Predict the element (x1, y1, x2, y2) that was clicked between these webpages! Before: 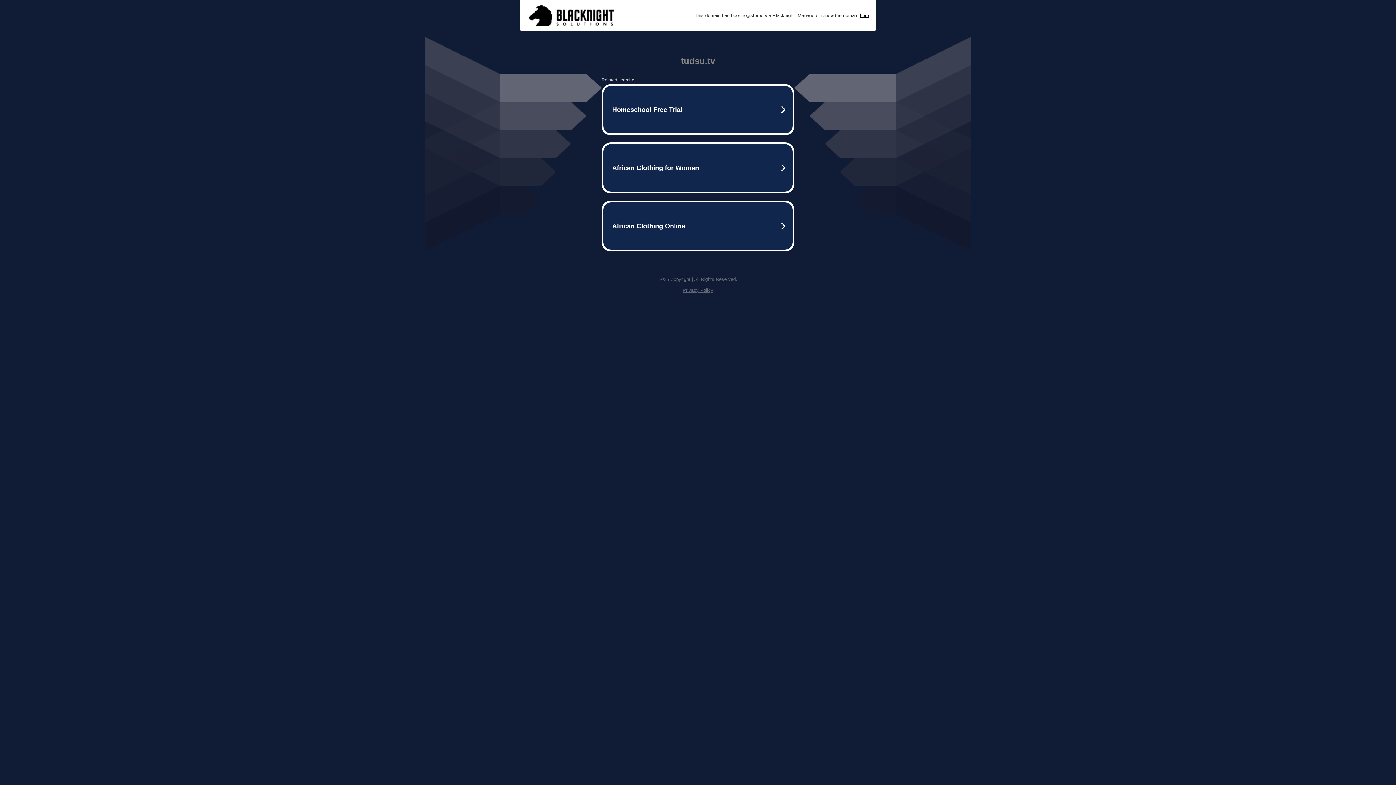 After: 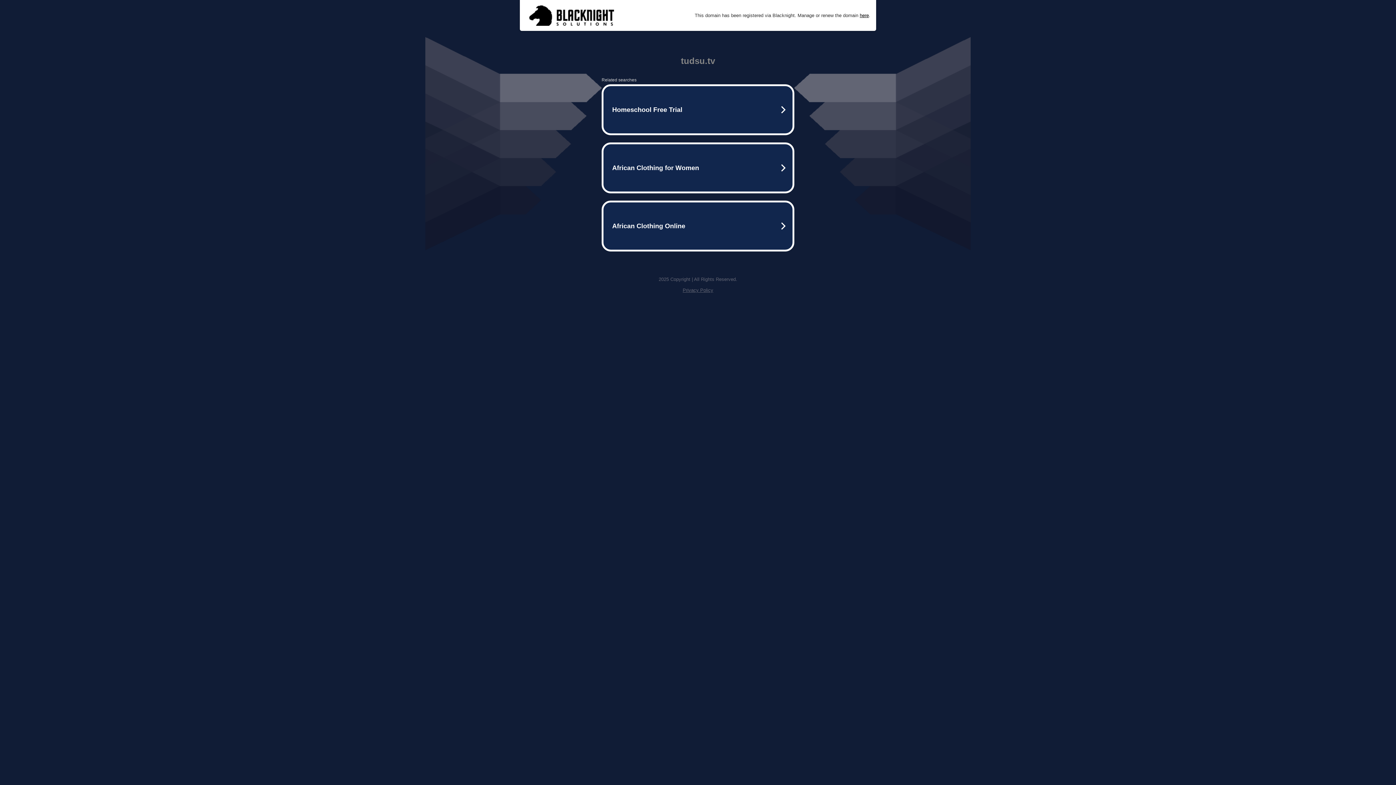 Action: bbox: (682, 287, 713, 293) label: Privacy Policy